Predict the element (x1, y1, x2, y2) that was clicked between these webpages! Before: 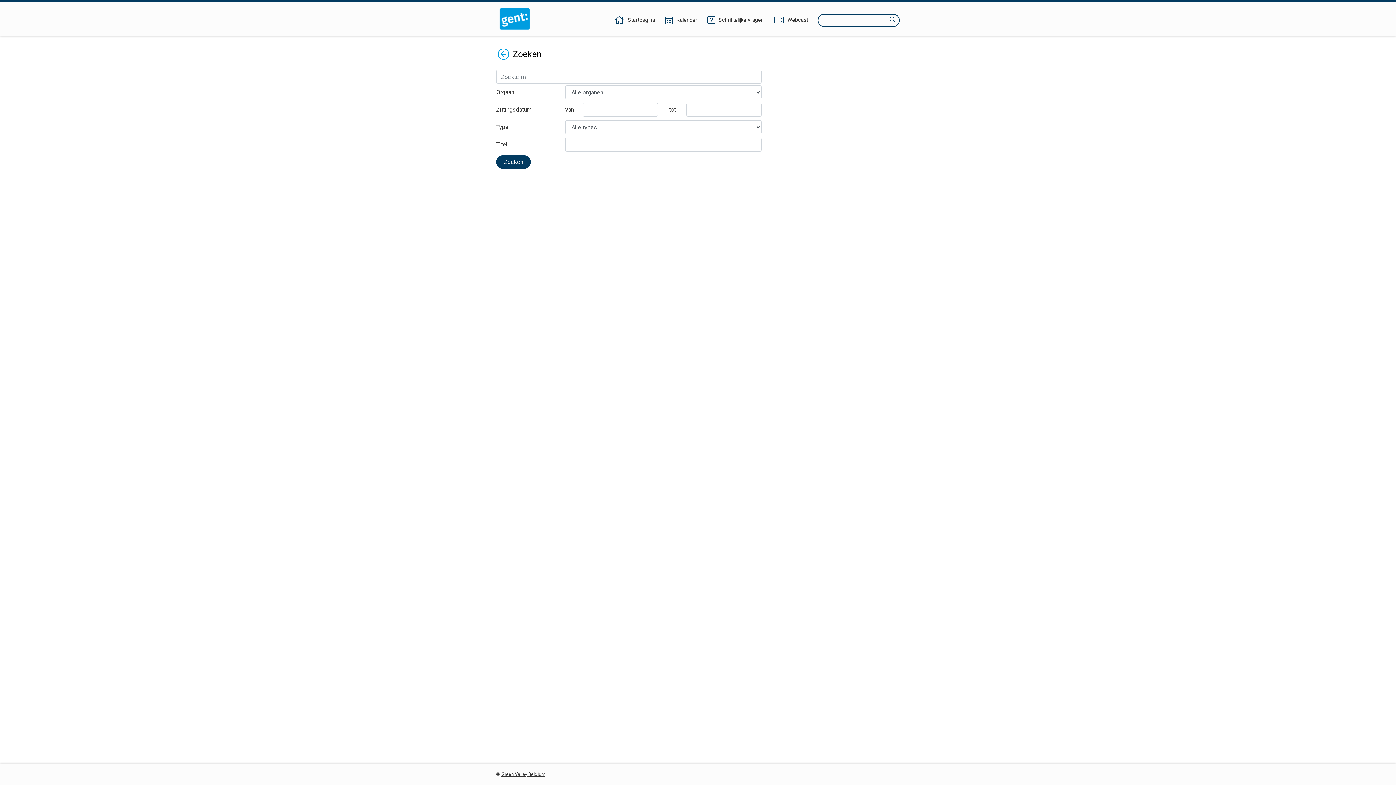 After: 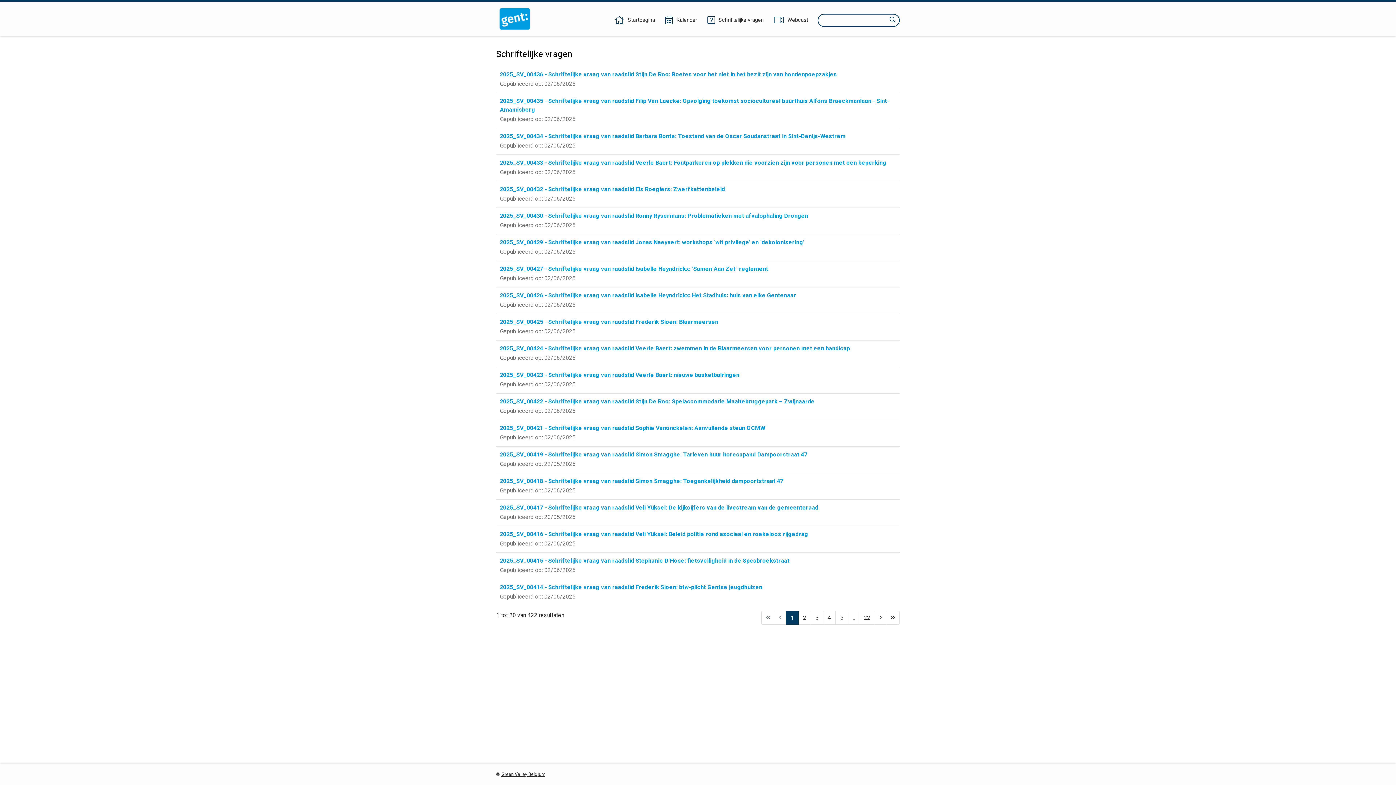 Action: label: Schriftelijke vragen bbox: (706, 16, 764, 24)